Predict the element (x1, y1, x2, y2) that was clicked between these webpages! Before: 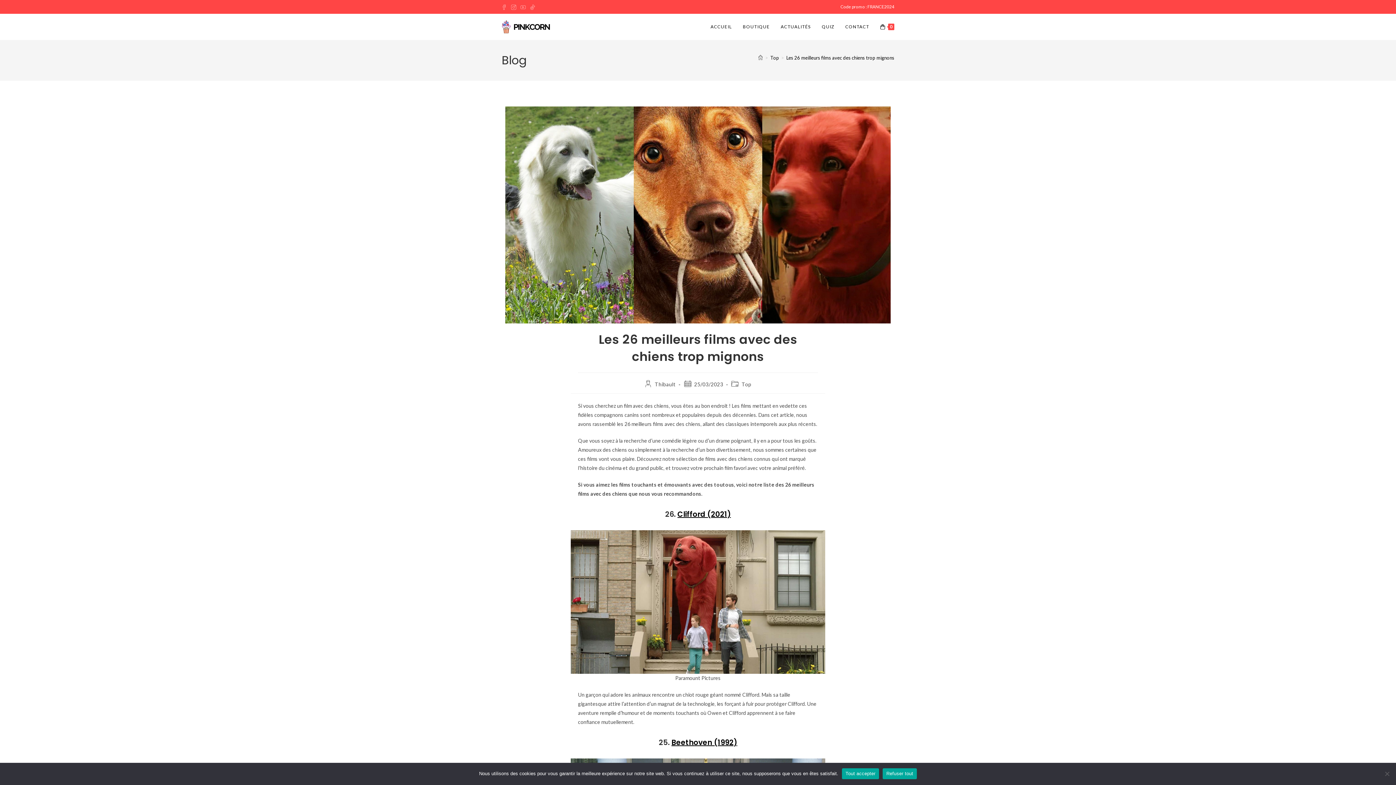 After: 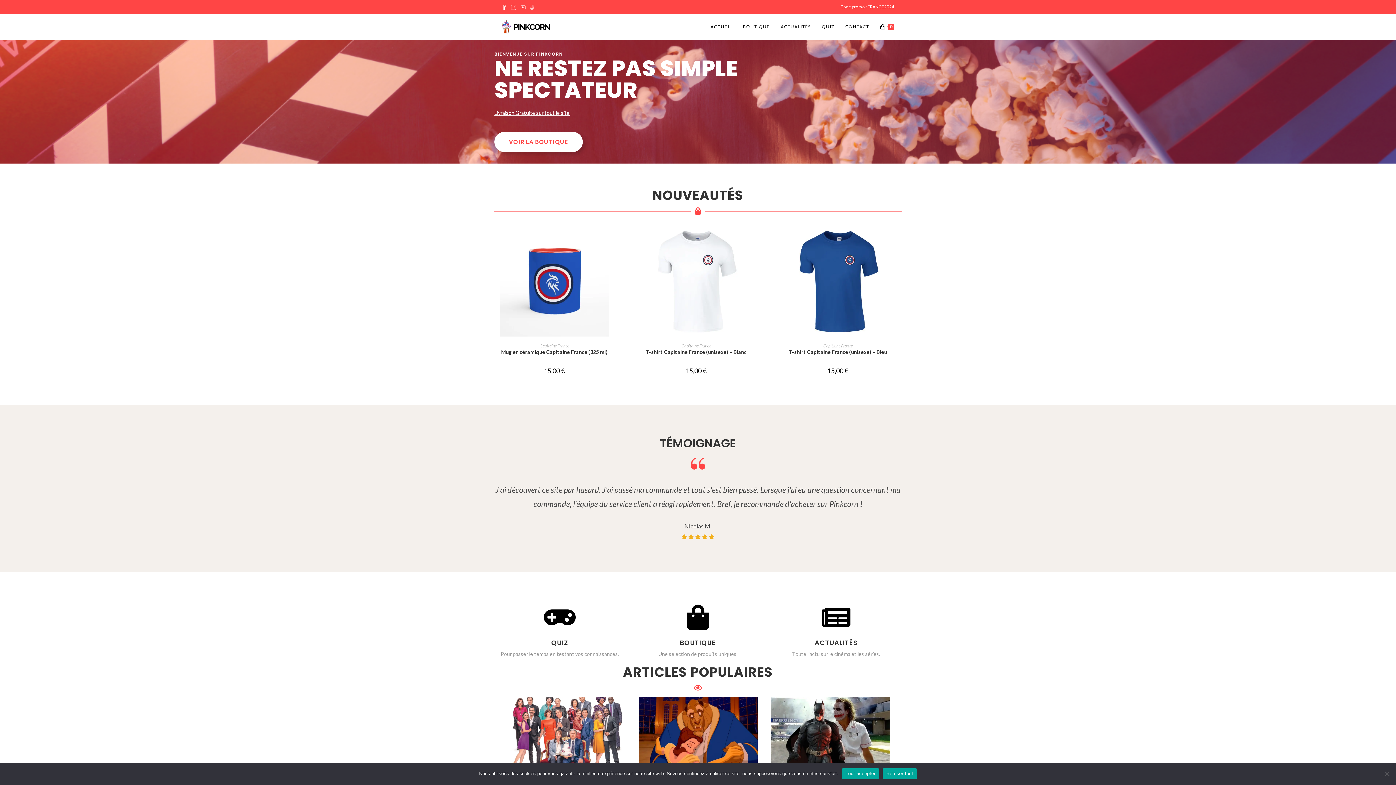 Action: bbox: (501, 22, 551, 29)